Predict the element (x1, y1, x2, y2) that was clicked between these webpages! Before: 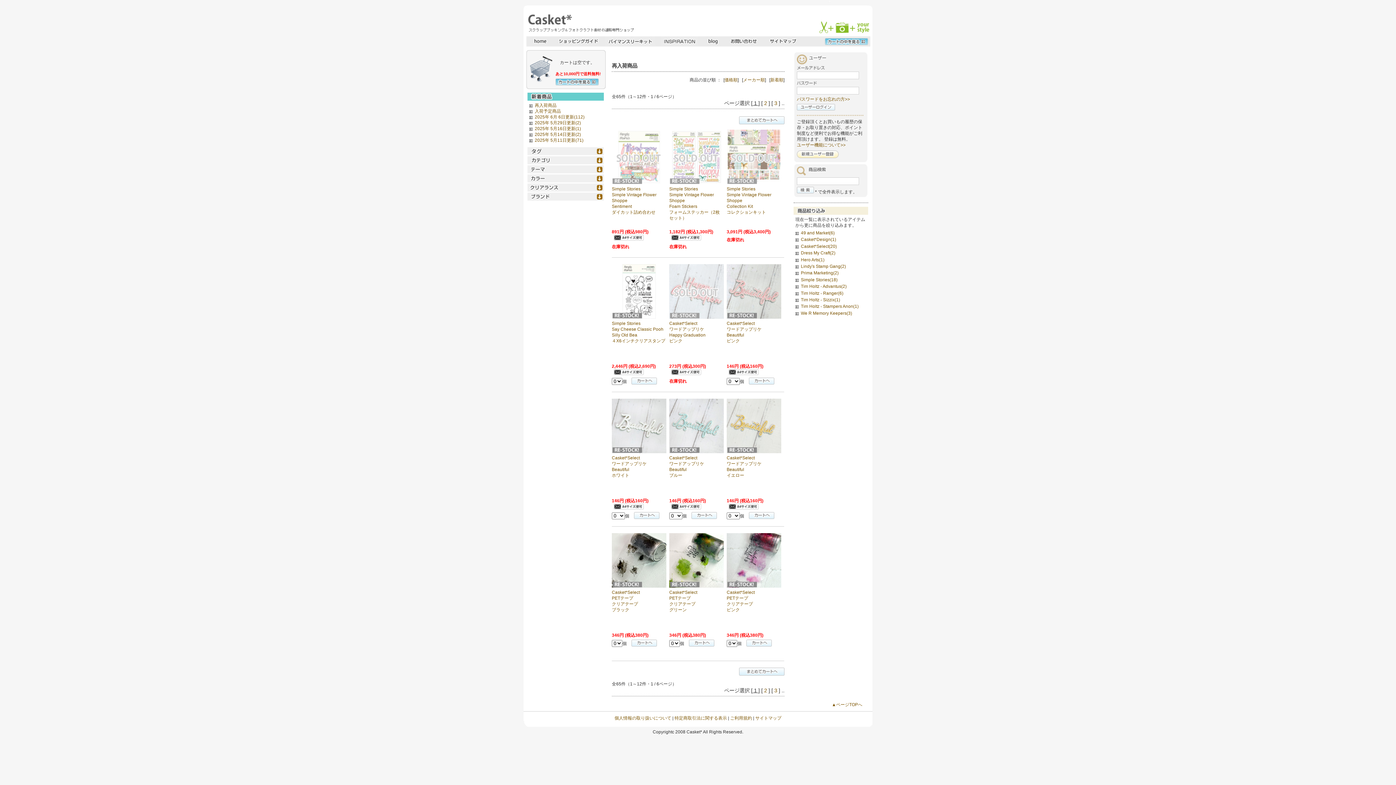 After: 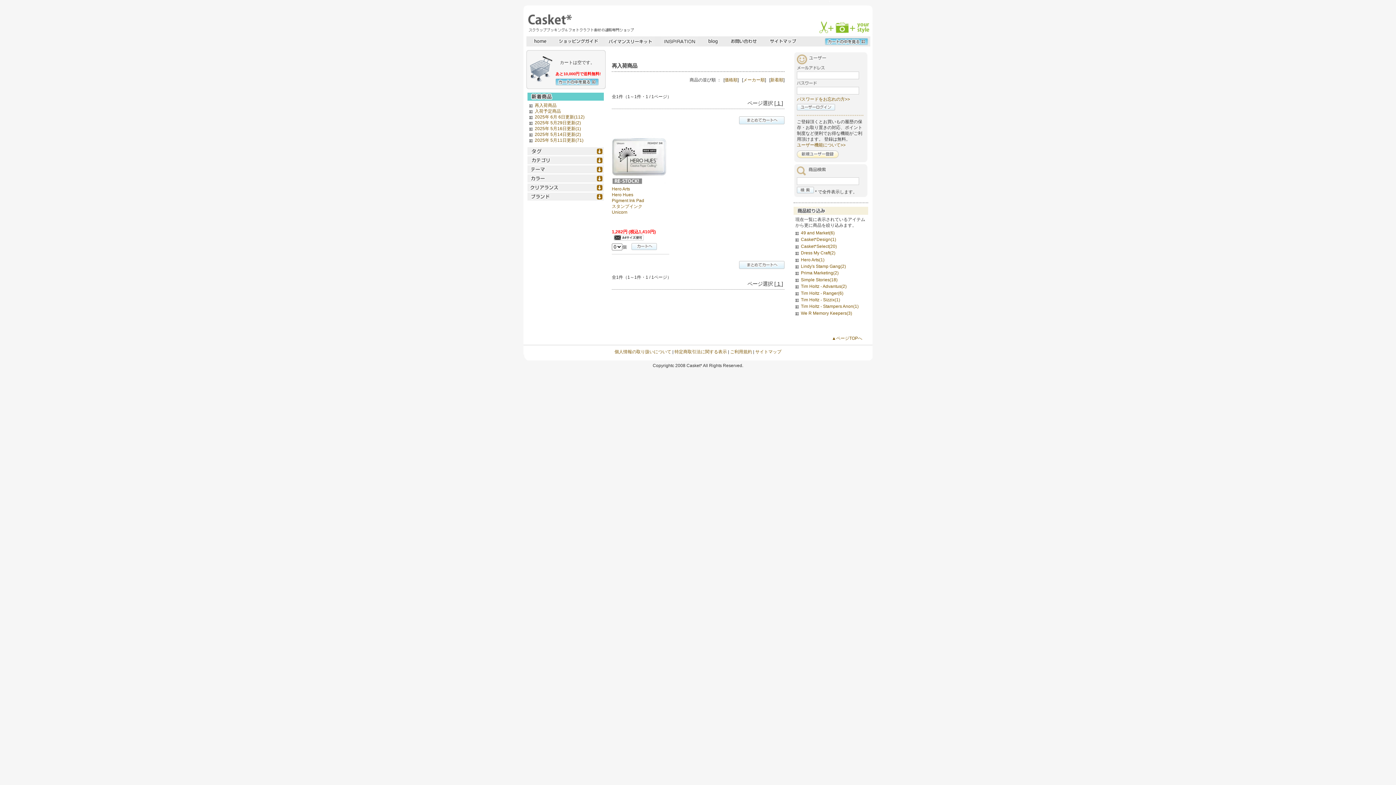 Action: label: Hero Arts(1) bbox: (801, 257, 824, 262)